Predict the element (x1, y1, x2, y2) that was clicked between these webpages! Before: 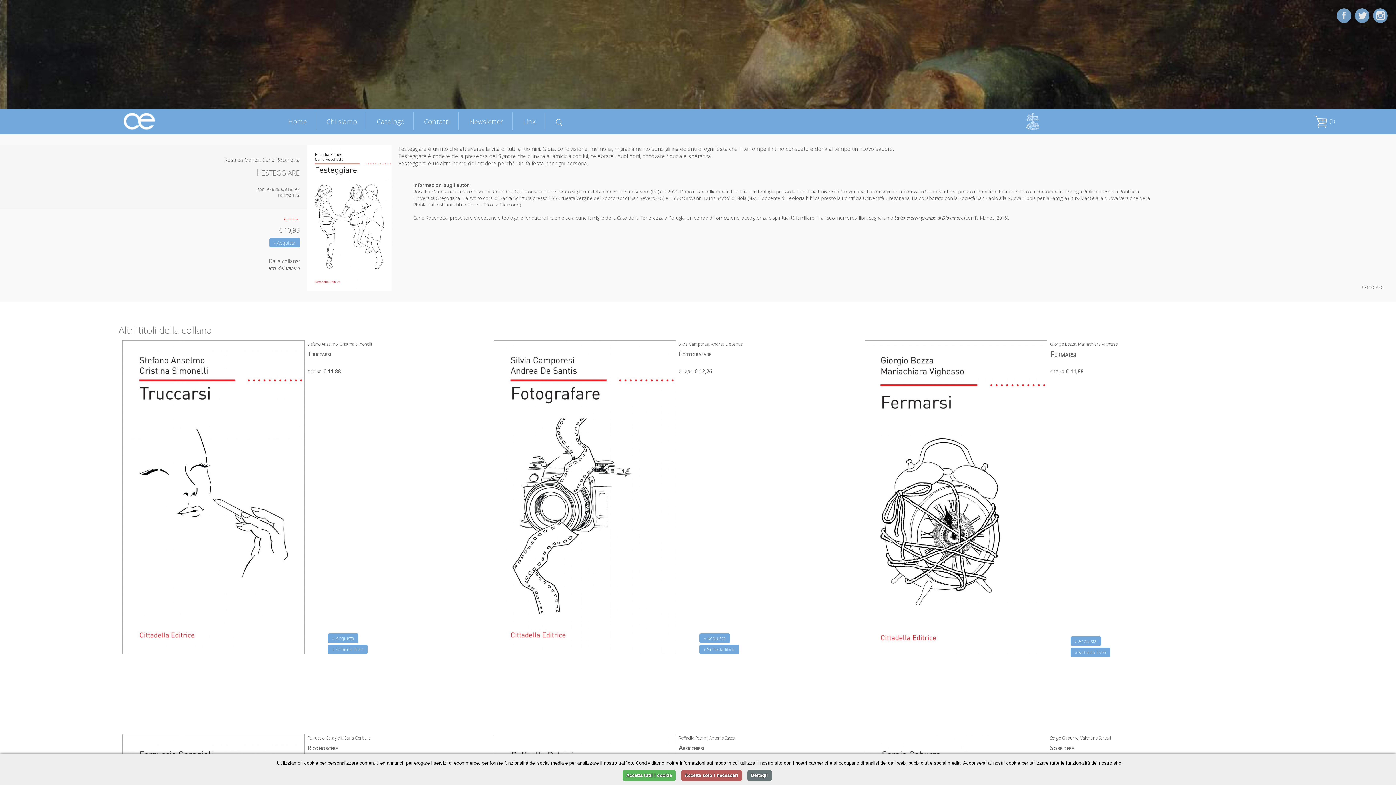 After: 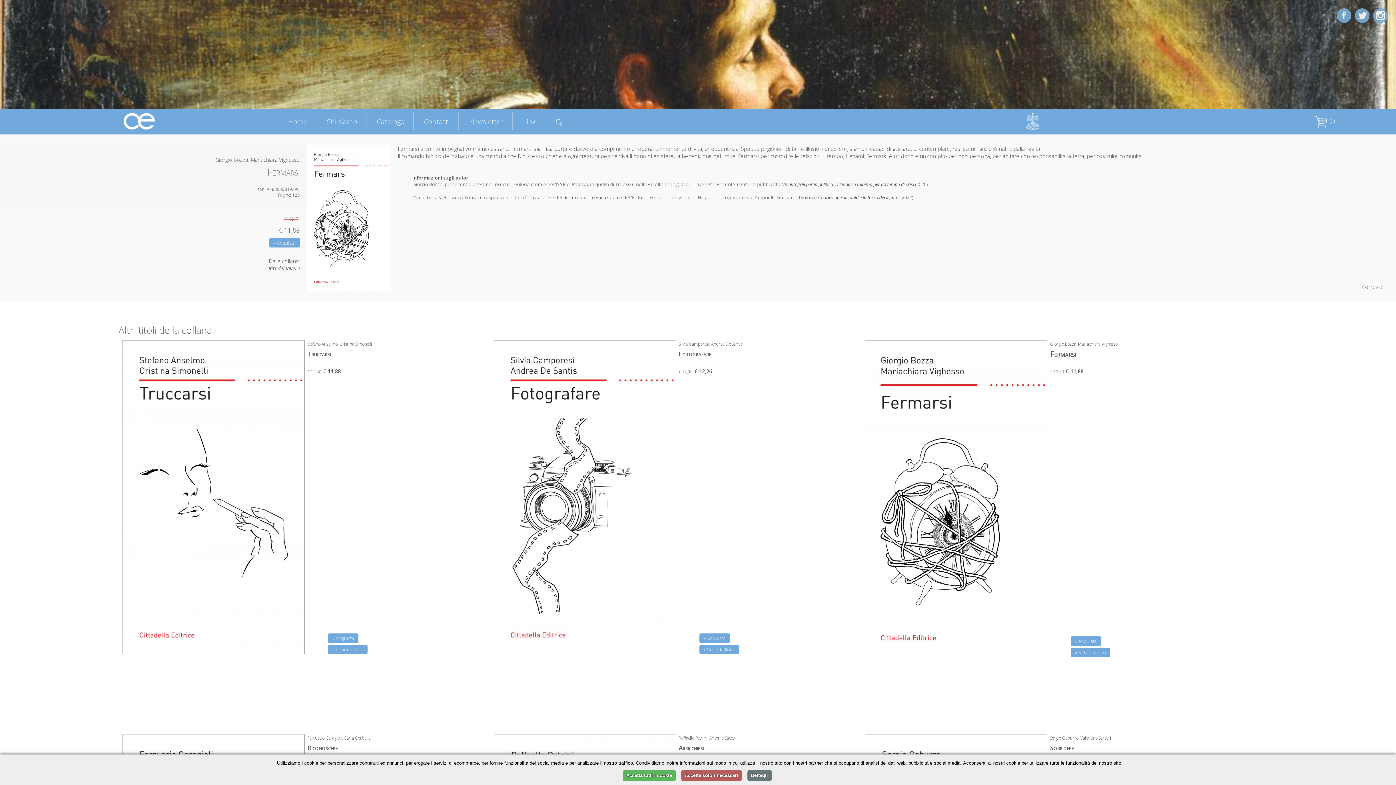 Action: bbox: (1075, 638, 1097, 644) label: » Acquista